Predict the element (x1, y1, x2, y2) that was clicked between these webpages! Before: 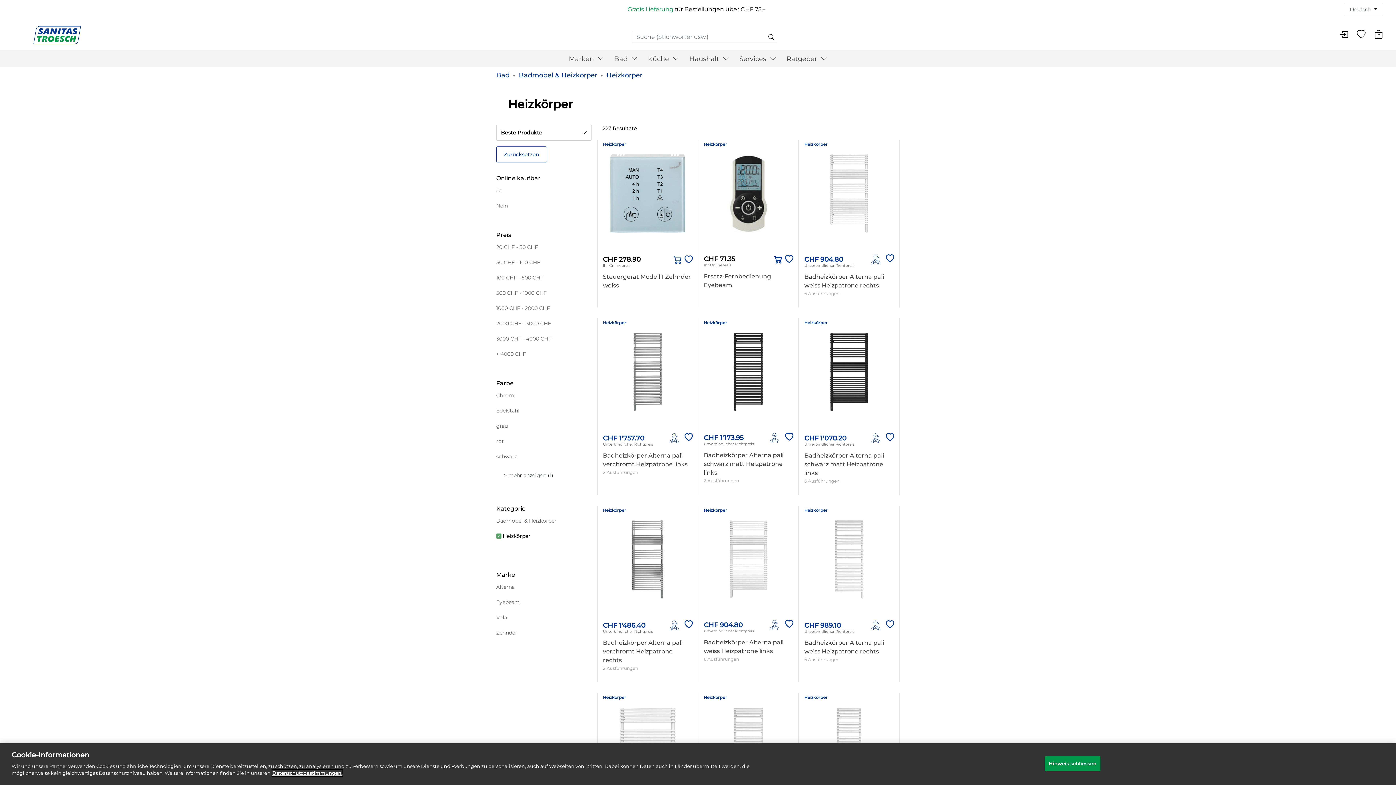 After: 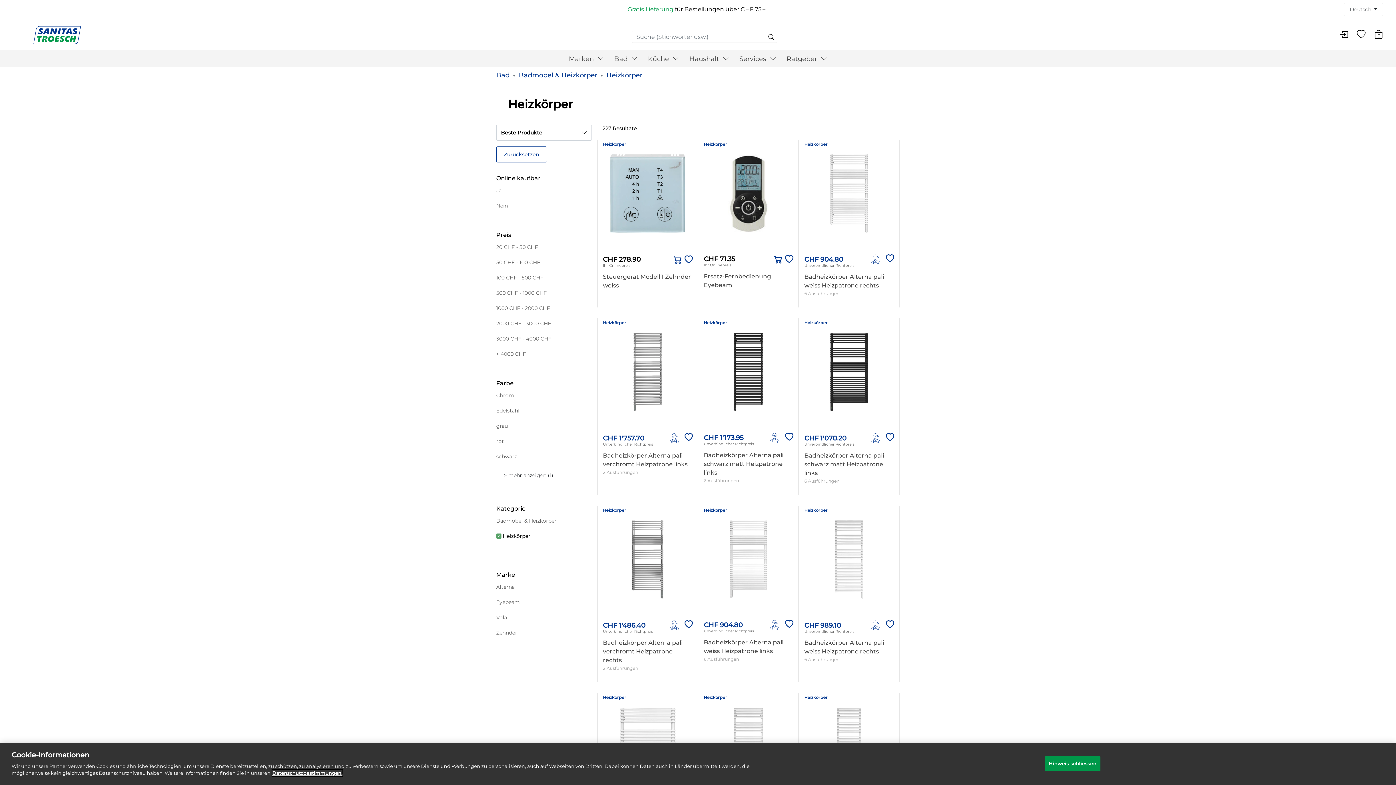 Action: label: Heizkörper bbox: (804, 693, 827, 702)